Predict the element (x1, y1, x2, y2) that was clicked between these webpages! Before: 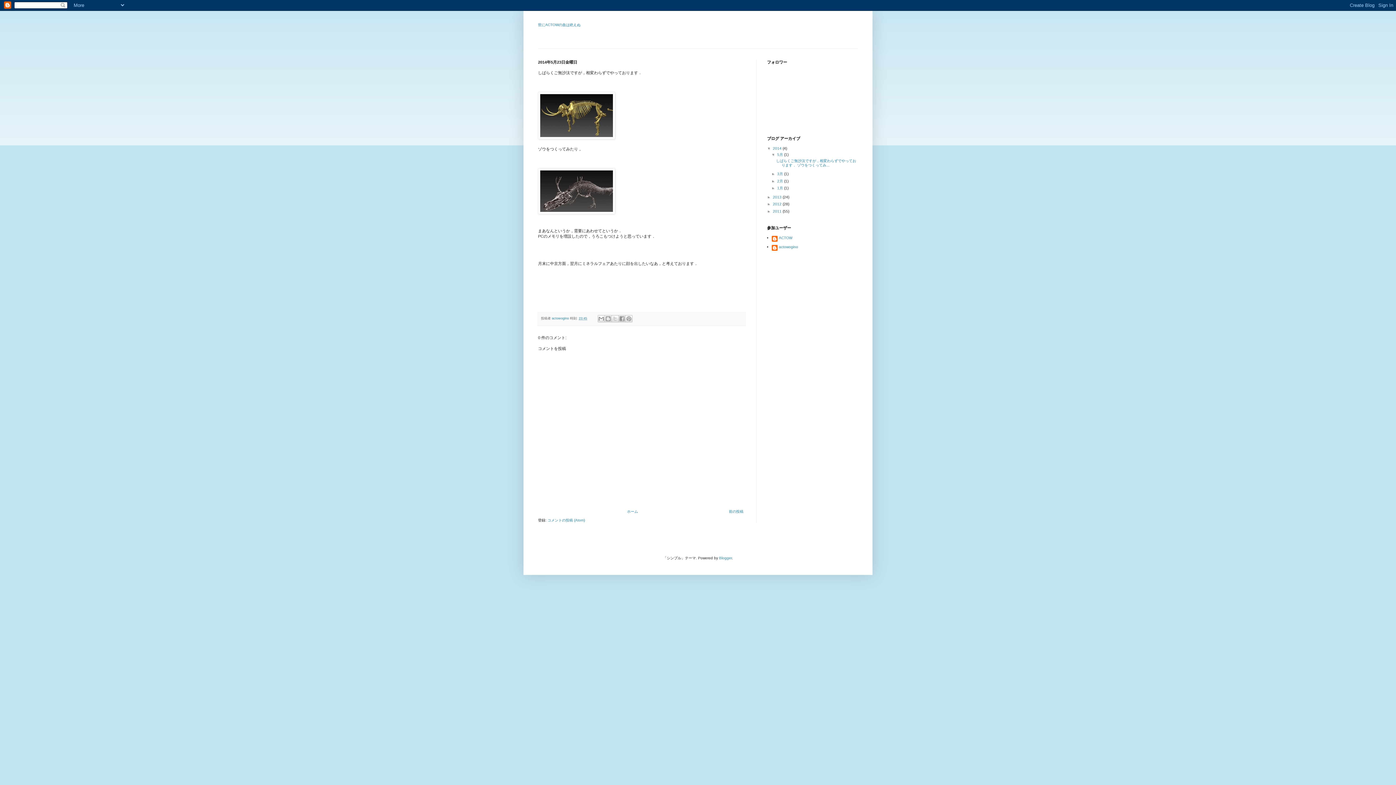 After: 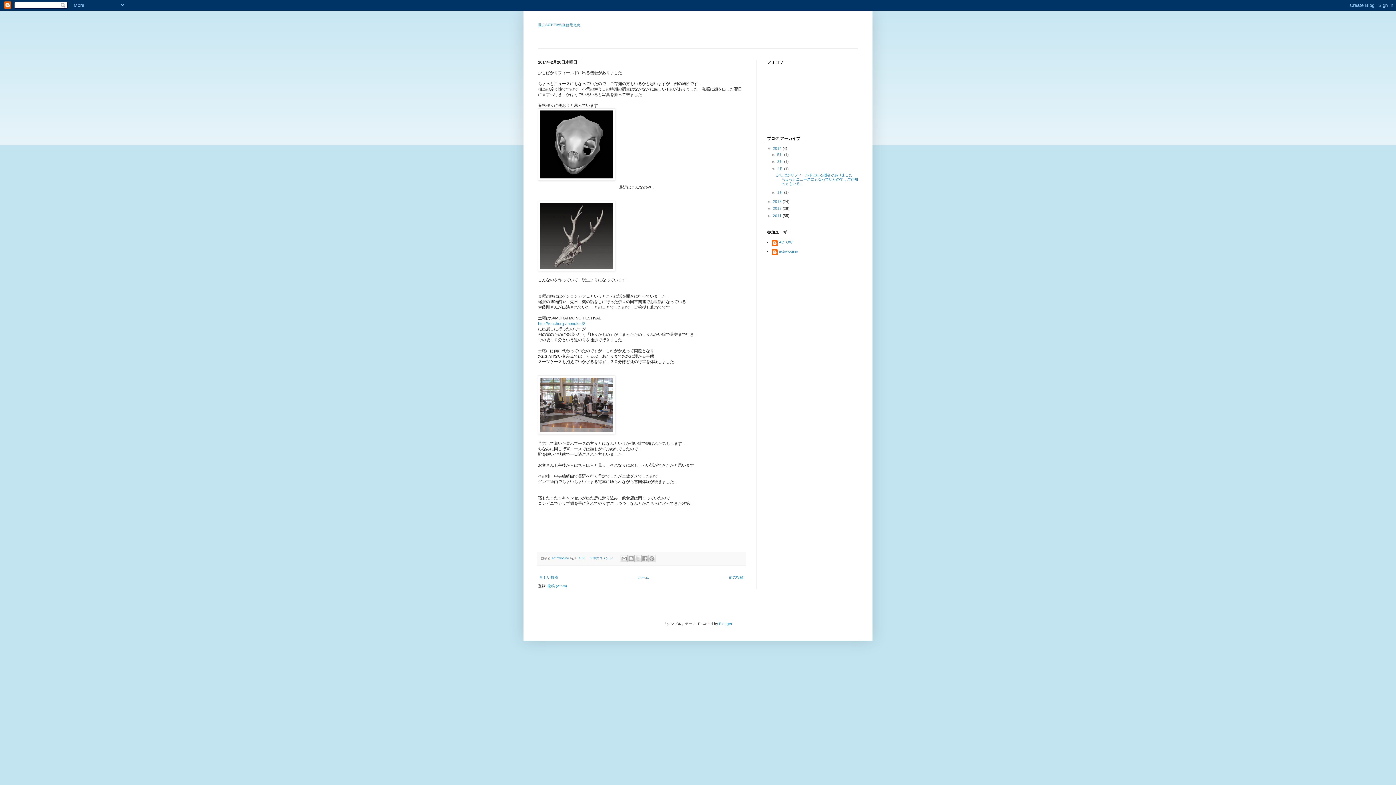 Action: label: 2月  bbox: (777, 179, 784, 183)